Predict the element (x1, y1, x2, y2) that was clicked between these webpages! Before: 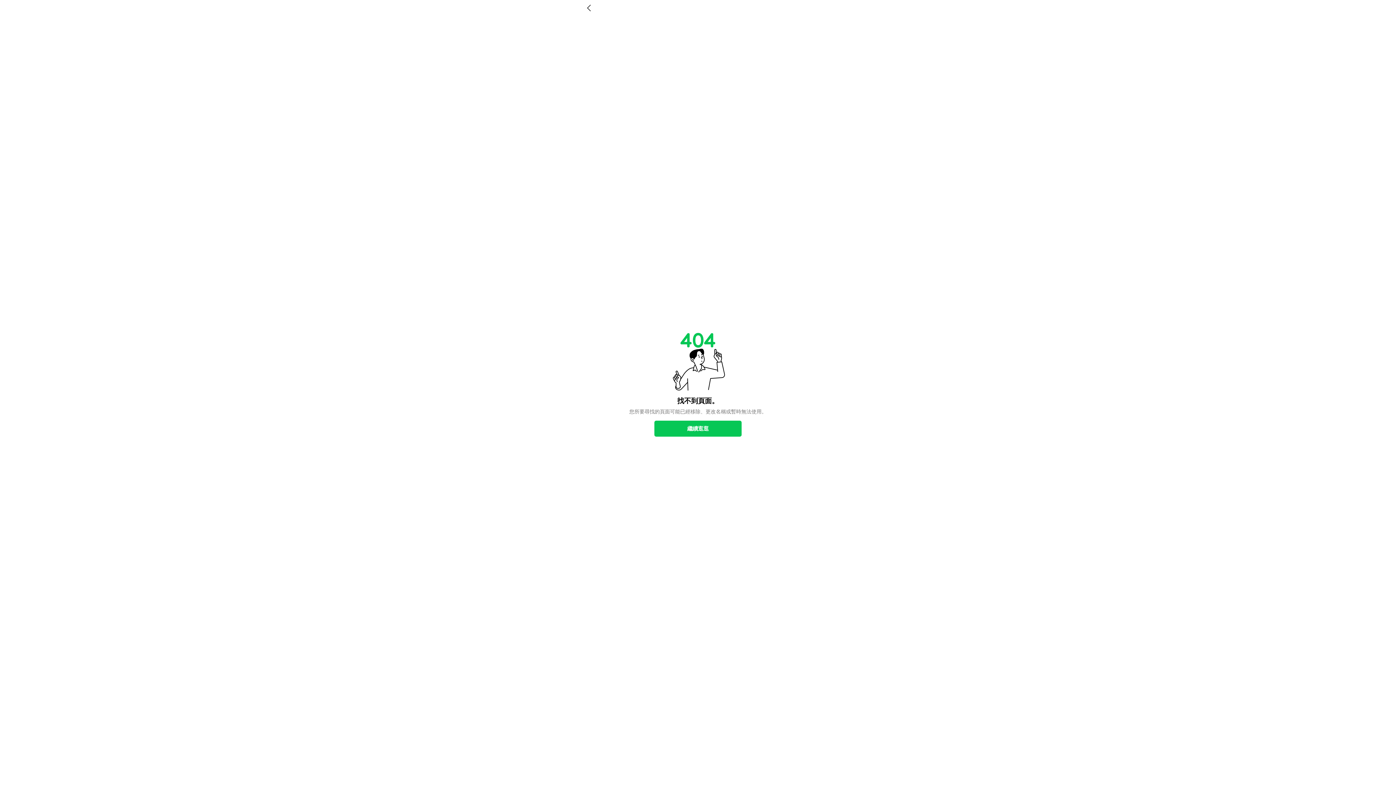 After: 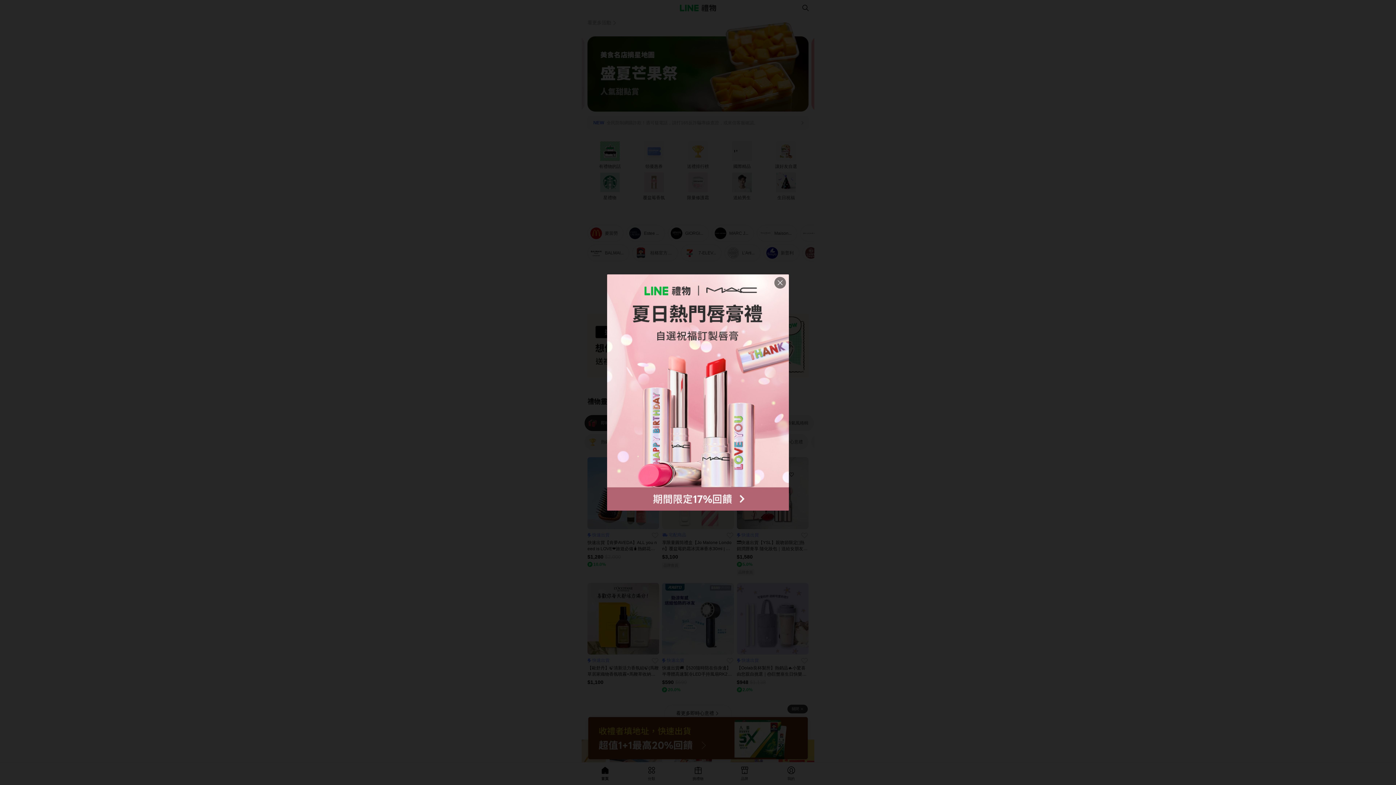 Action: label: 繼續逛逛 bbox: (654, 420, 741, 436)